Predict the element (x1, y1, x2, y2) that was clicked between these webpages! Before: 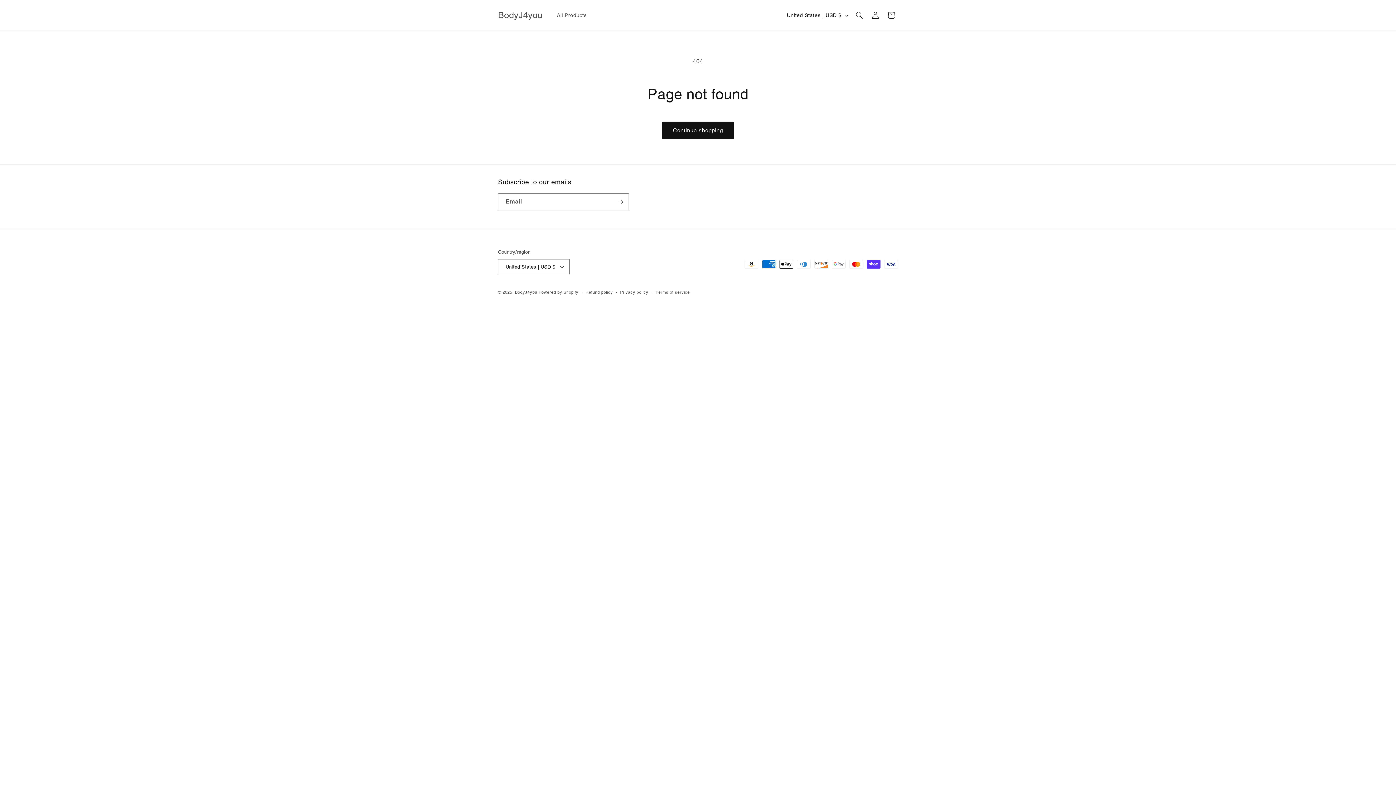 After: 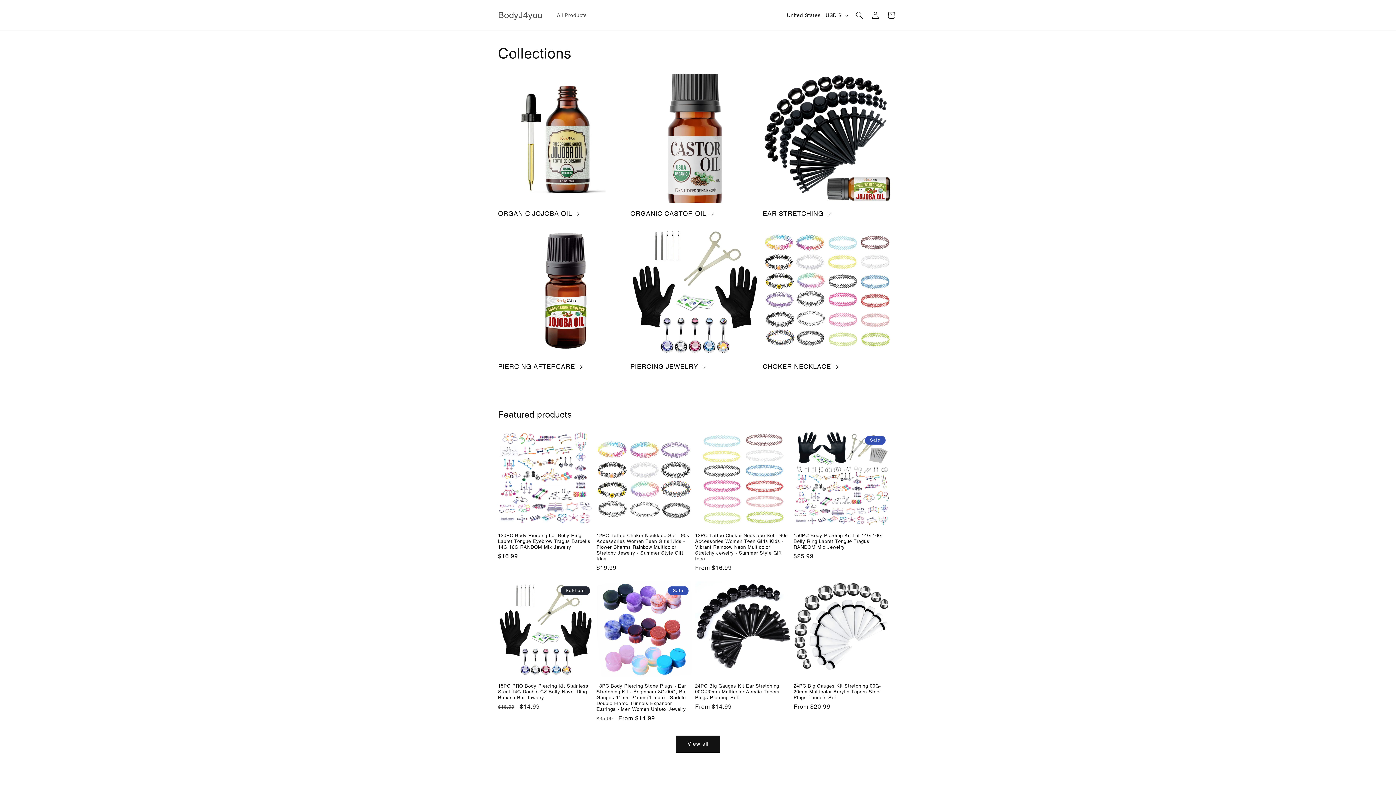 Action: label: BodyJ4you bbox: (515, 289, 537, 294)